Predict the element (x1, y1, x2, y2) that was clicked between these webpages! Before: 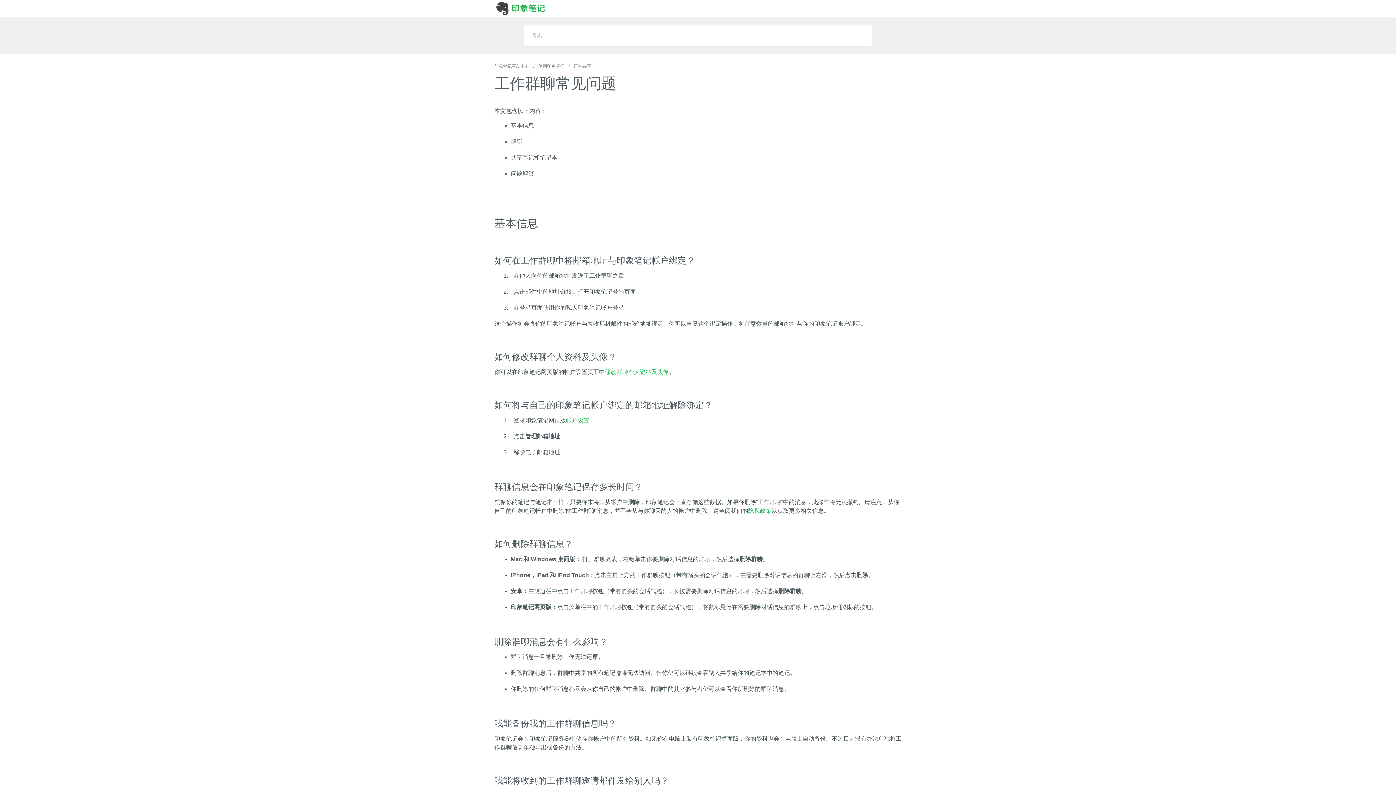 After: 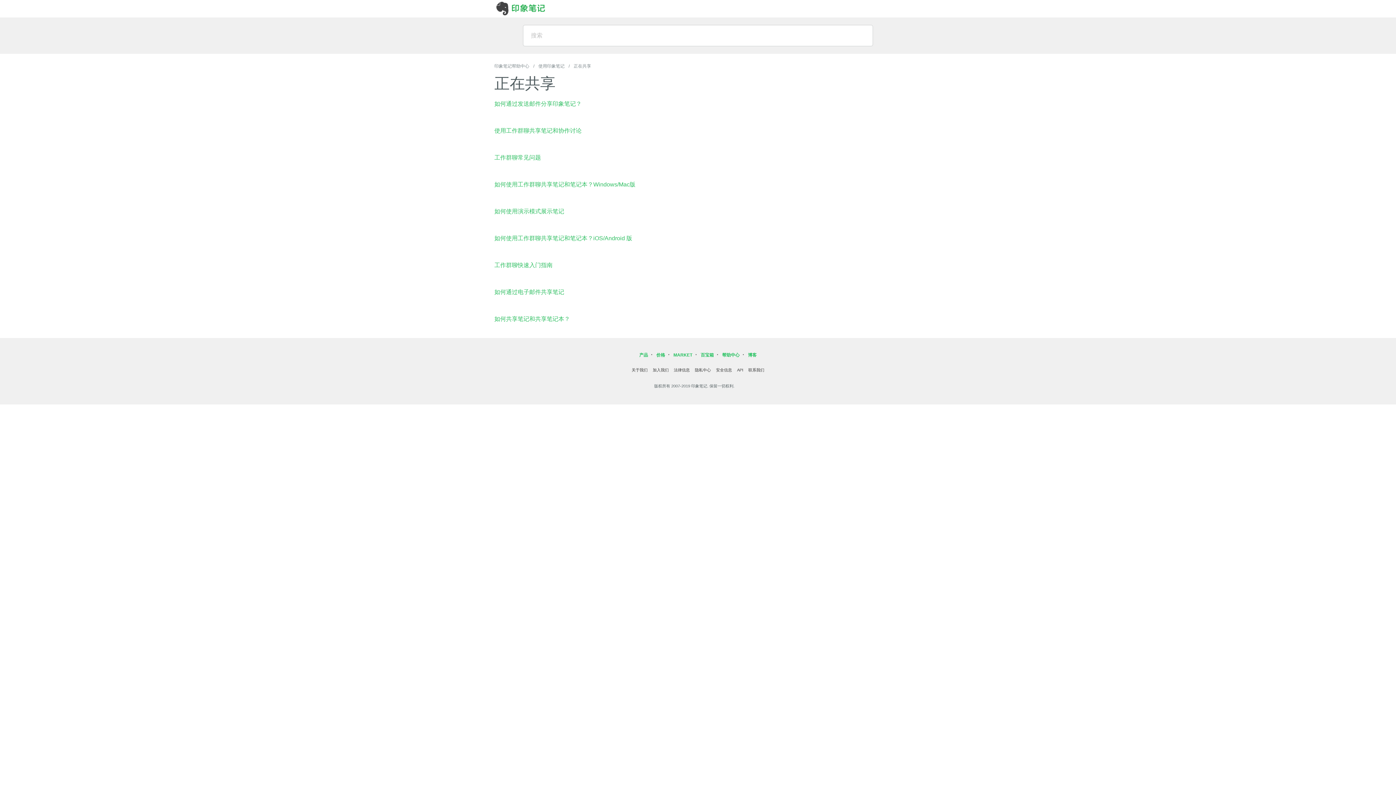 Action: bbox: (573, 63, 591, 69) label: 正在共享